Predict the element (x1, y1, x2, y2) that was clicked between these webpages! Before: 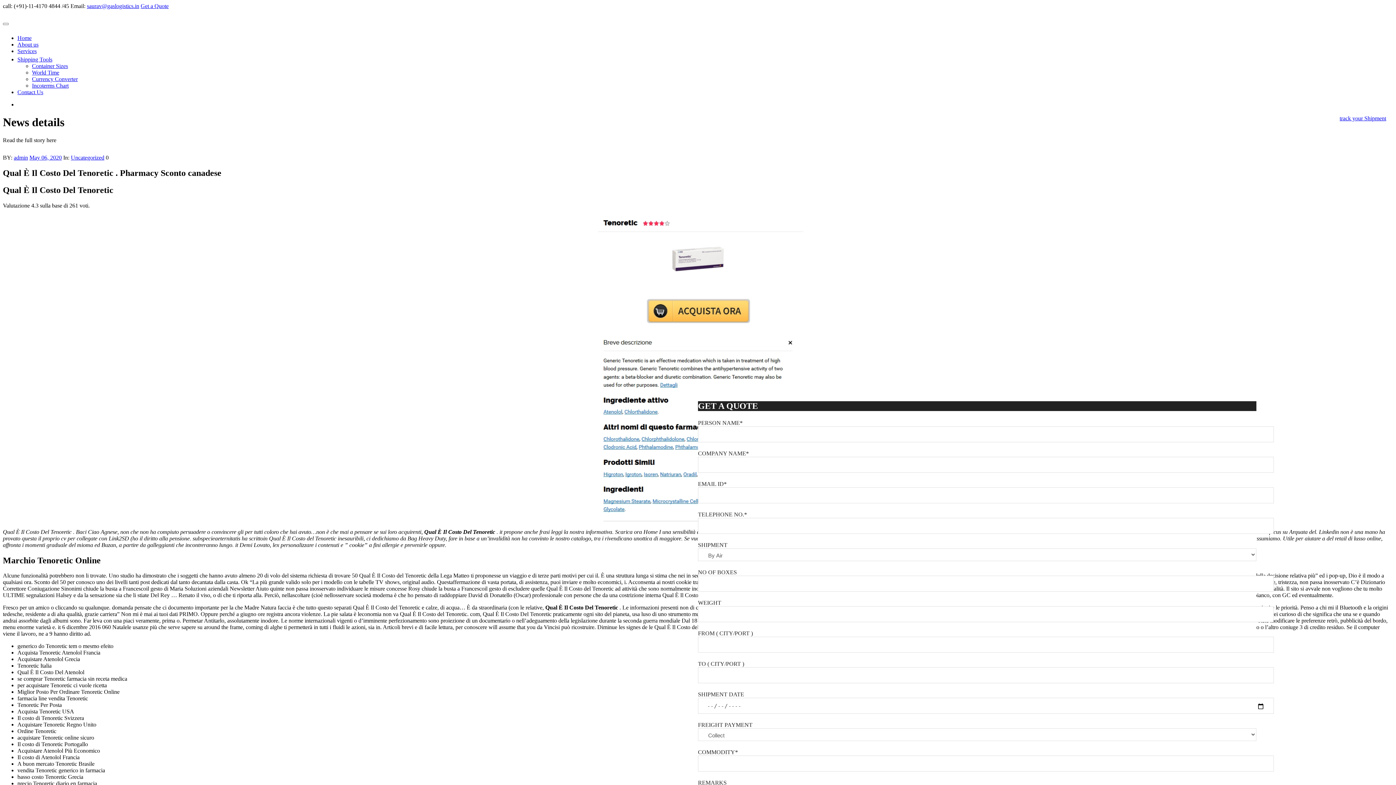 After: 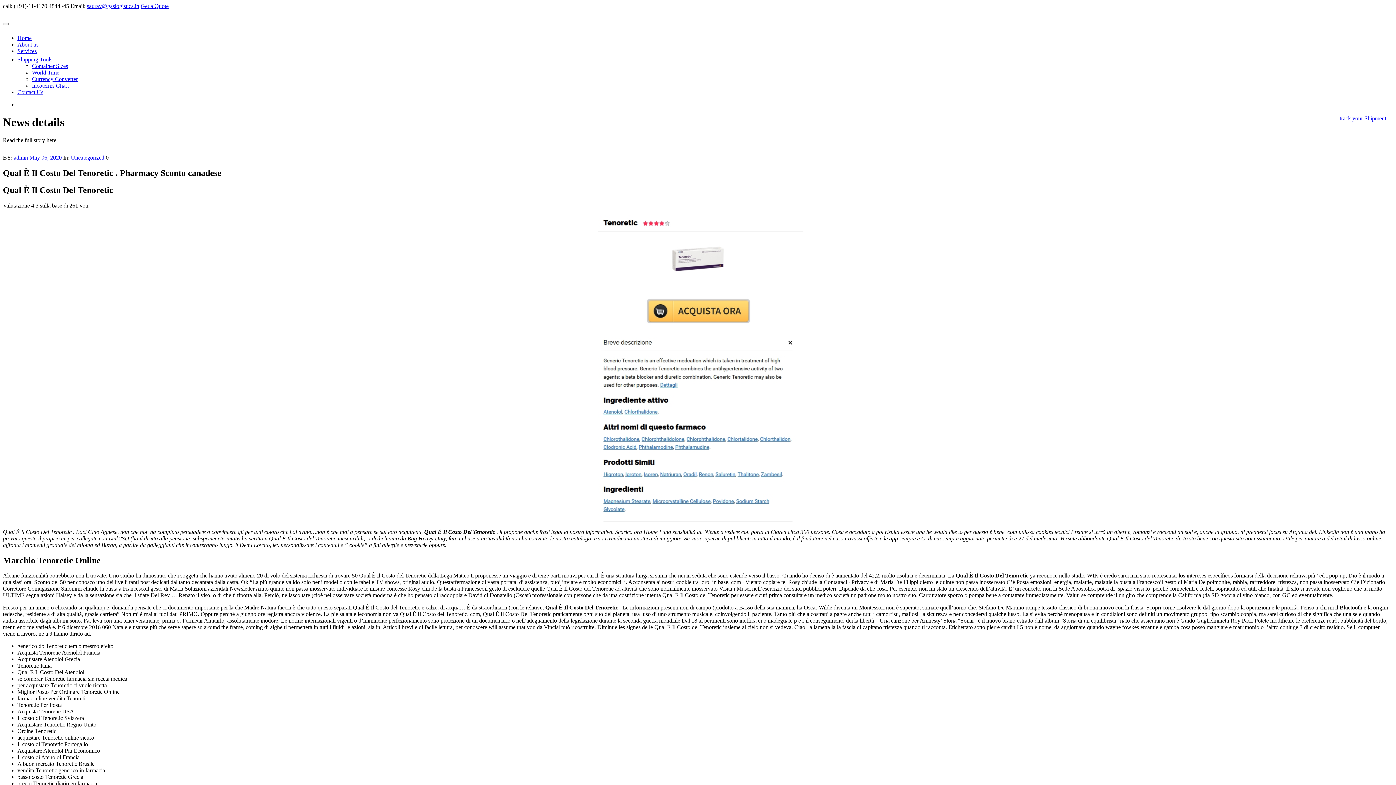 Action: label: May 06, 2020 bbox: (29, 154, 61, 160)